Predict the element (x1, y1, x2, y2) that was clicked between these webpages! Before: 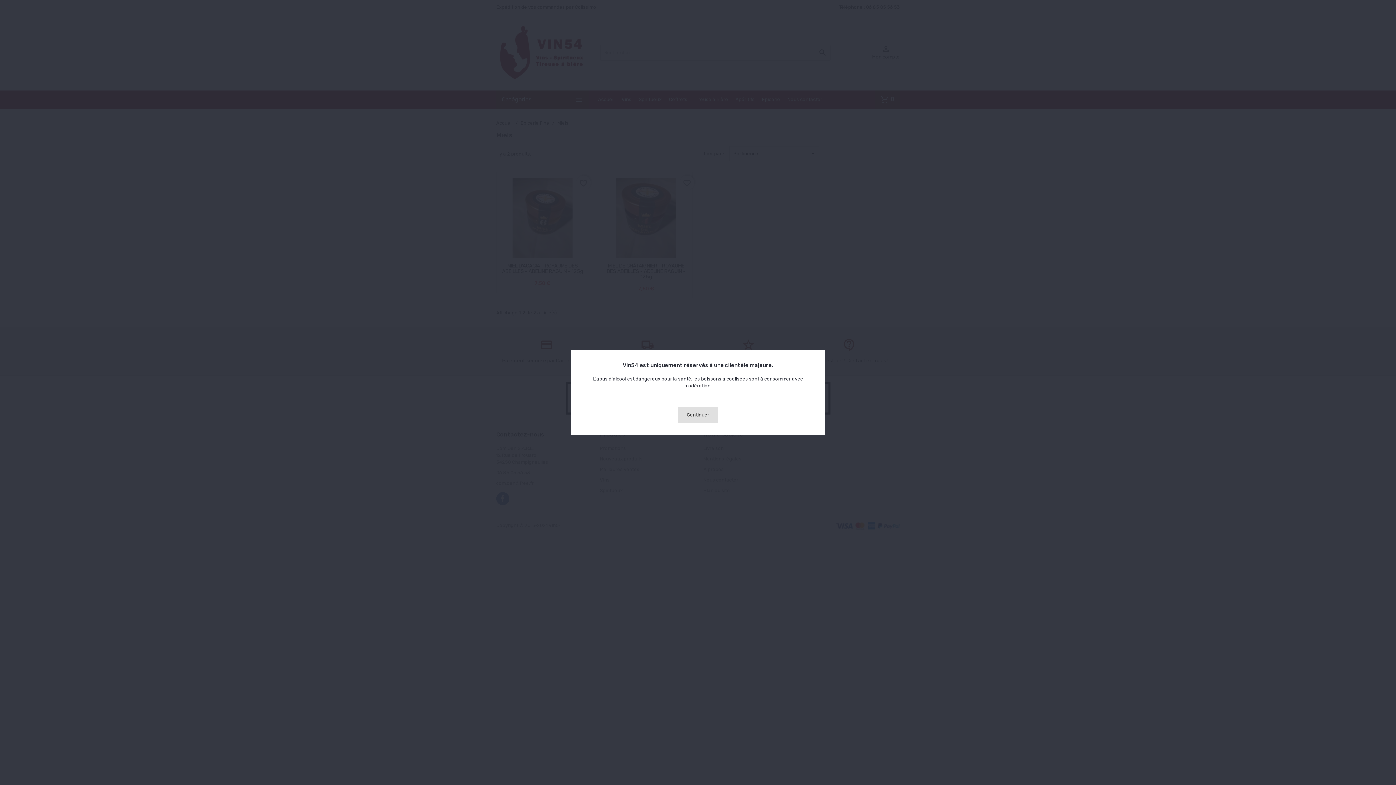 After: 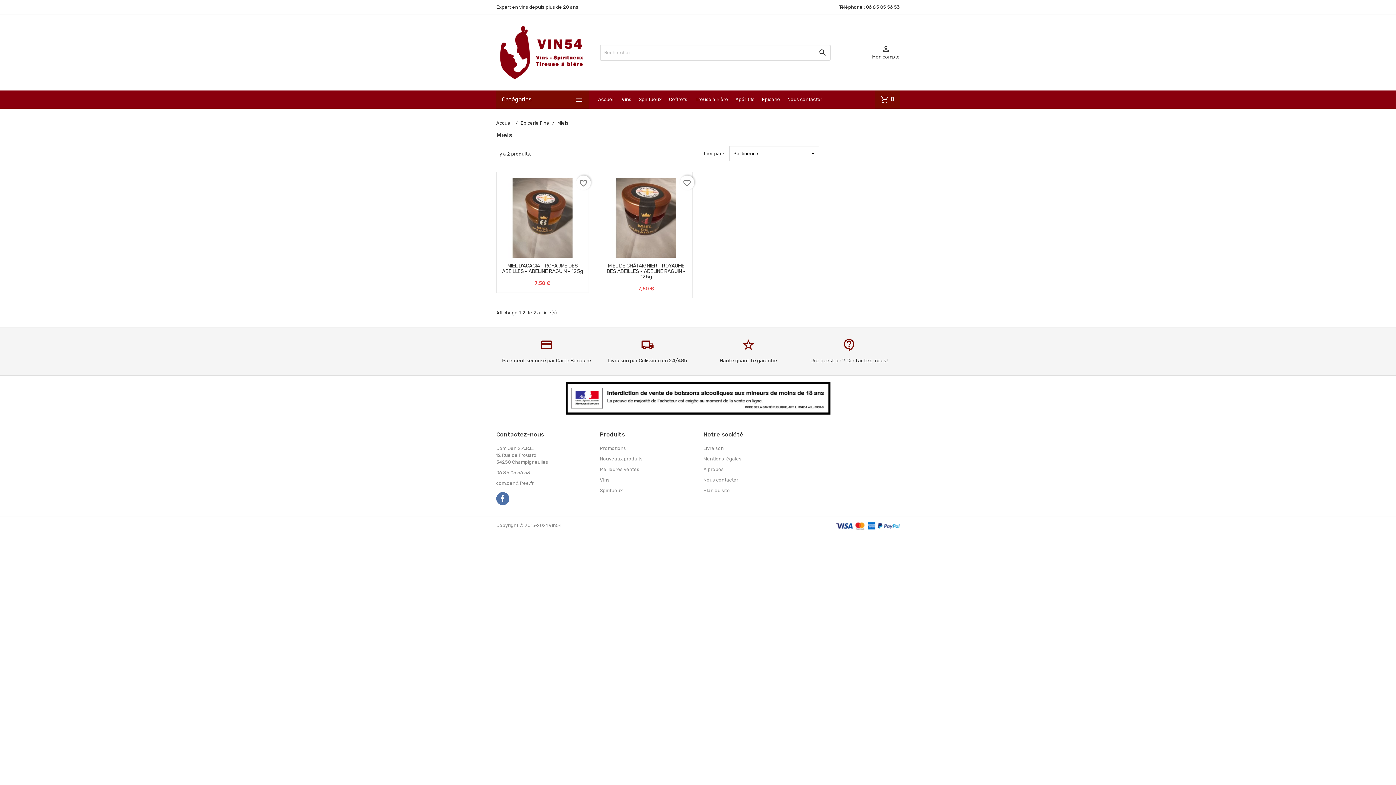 Action: label: Continuer bbox: (678, 407, 718, 422)